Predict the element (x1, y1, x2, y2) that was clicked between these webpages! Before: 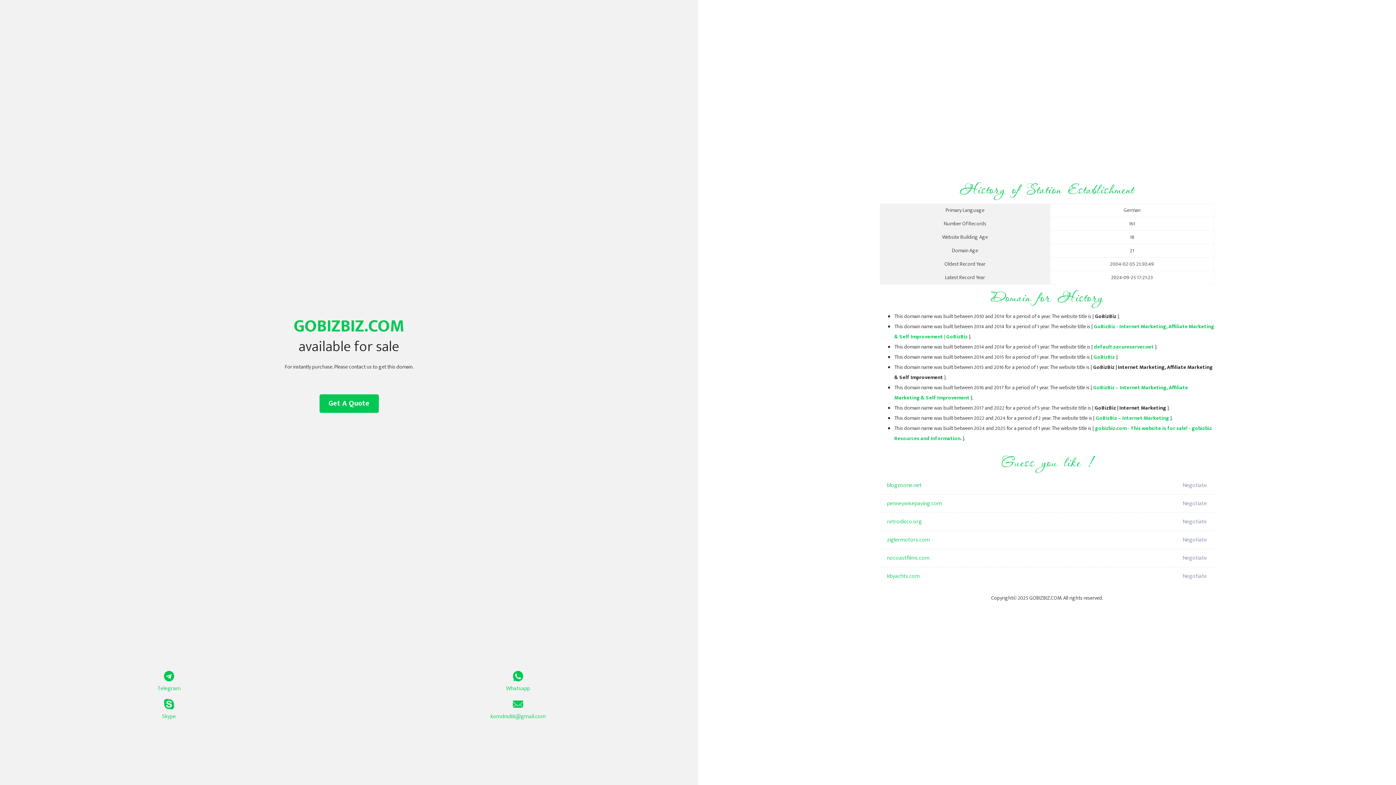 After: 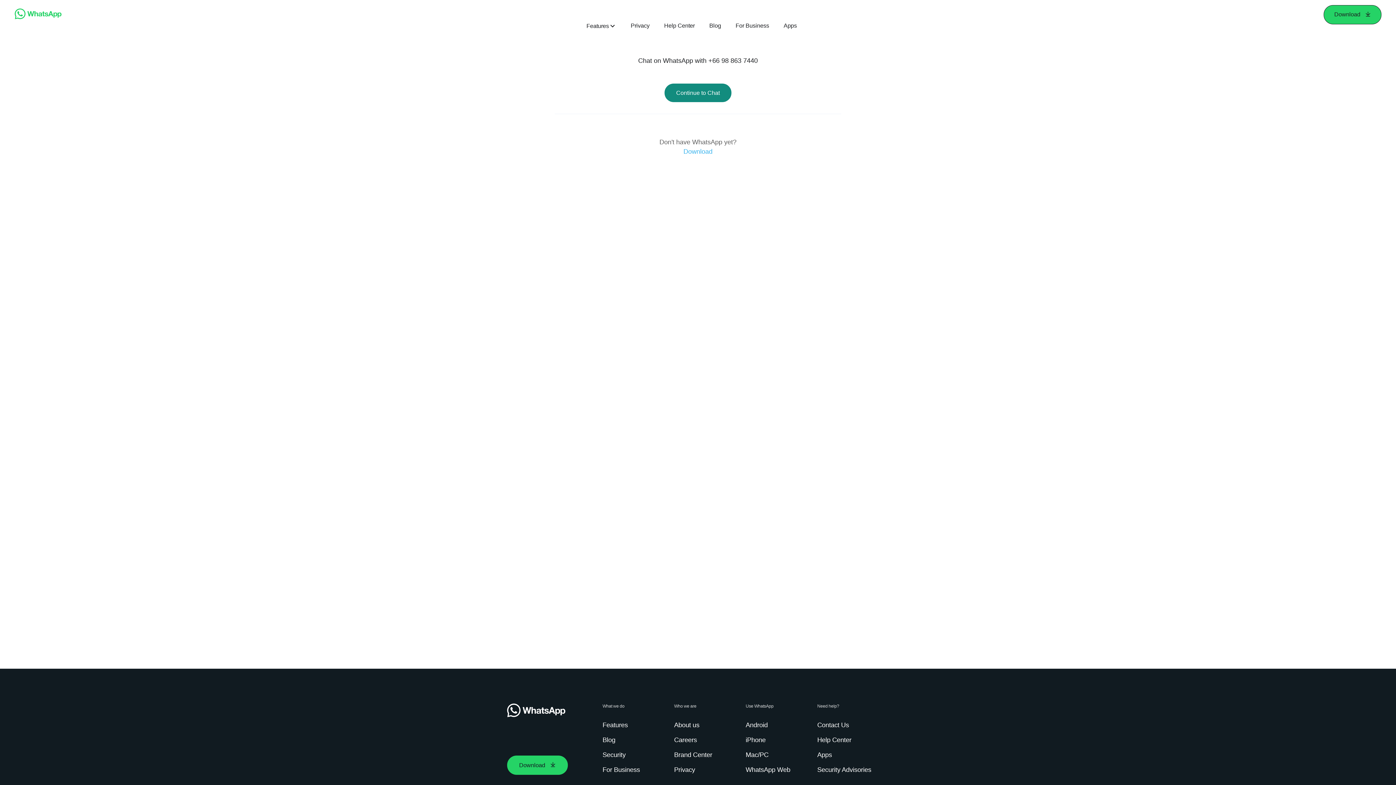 Action: label: Whatsapp bbox: (349, 671, 687, 693)